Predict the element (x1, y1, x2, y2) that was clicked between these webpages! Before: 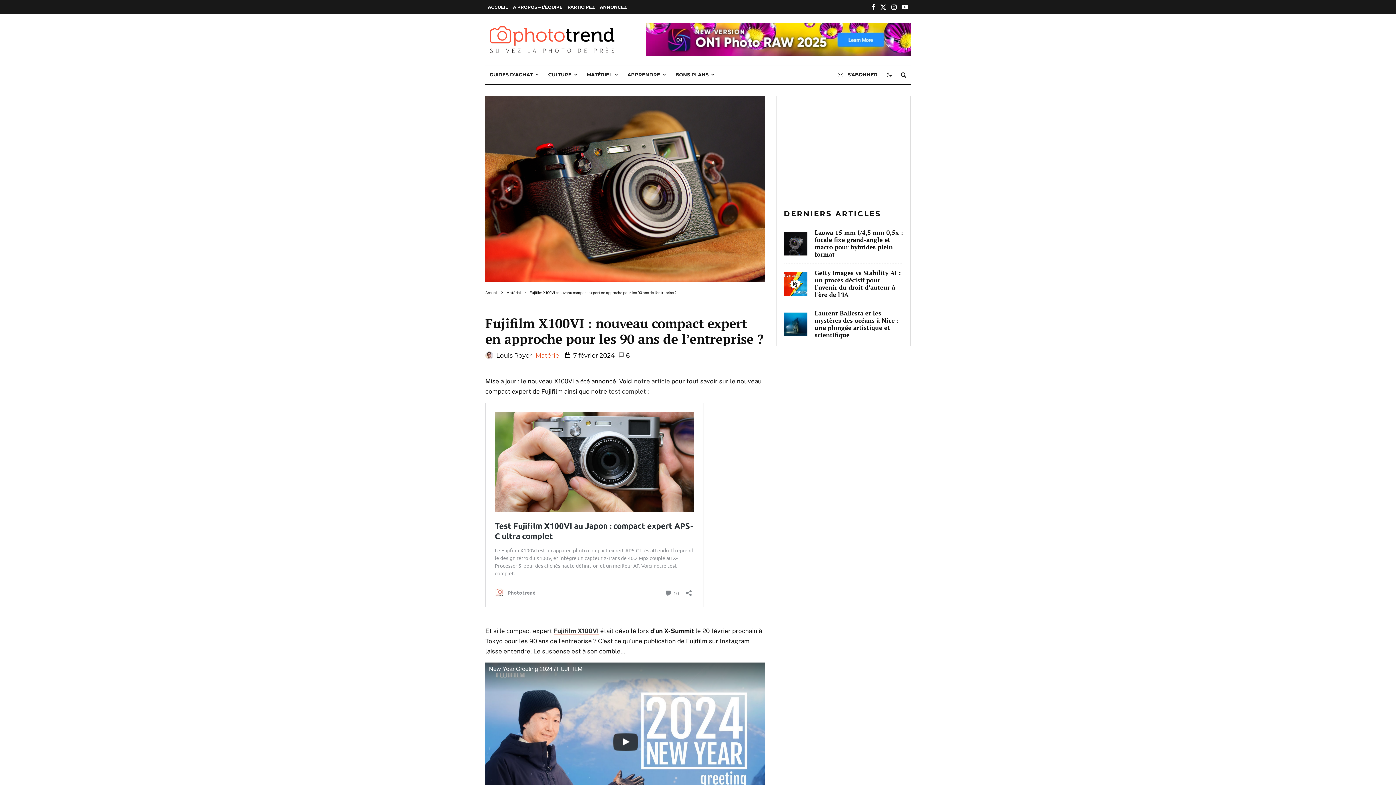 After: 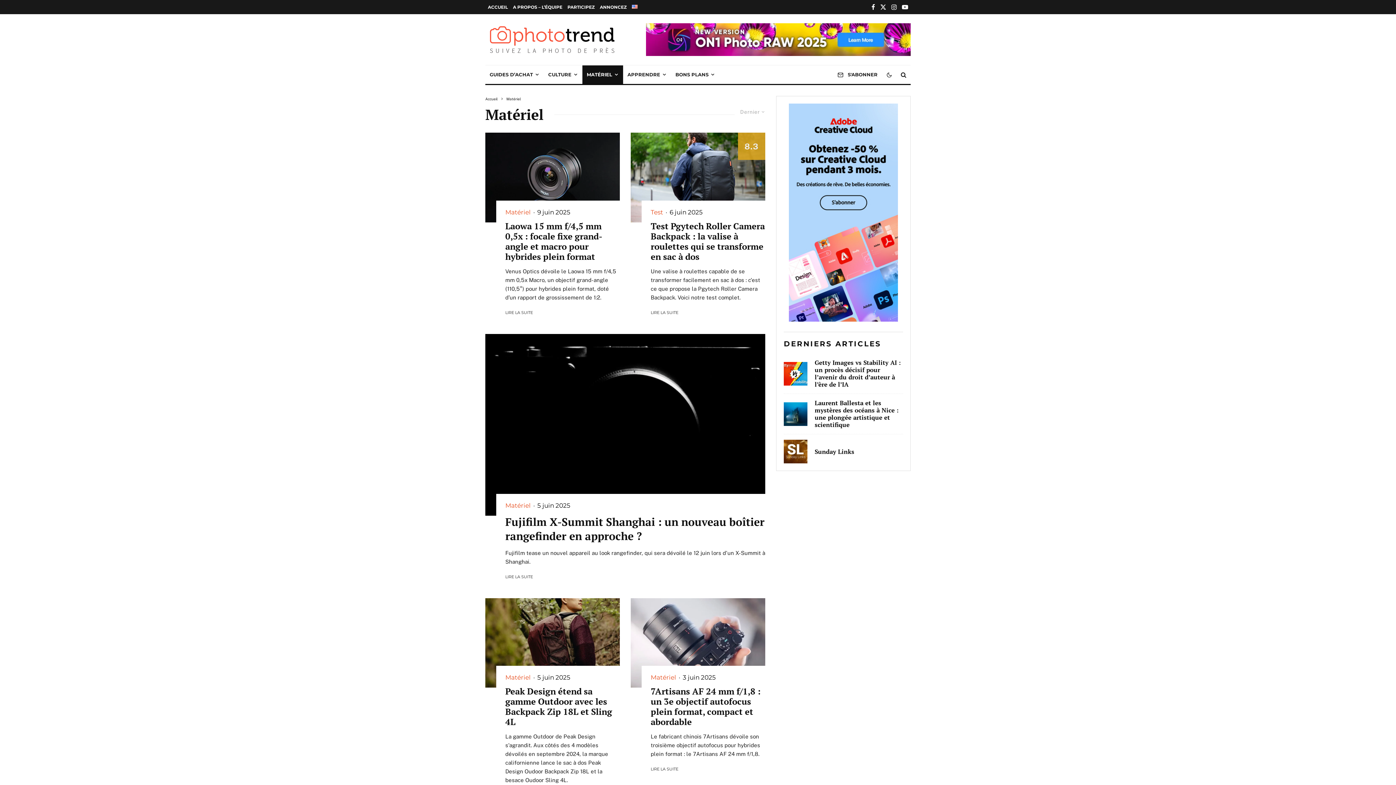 Action: label: Matériel bbox: (535, 350, 561, 360)